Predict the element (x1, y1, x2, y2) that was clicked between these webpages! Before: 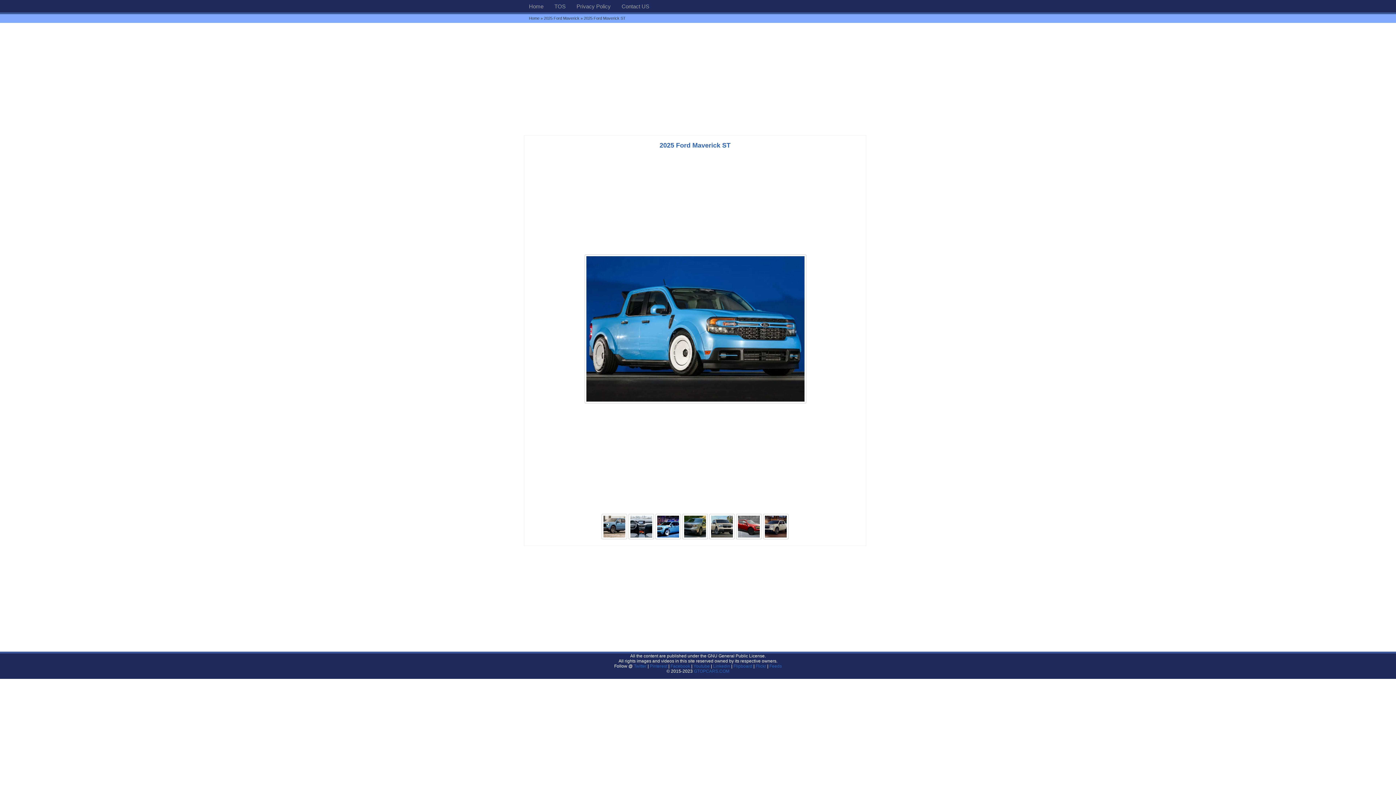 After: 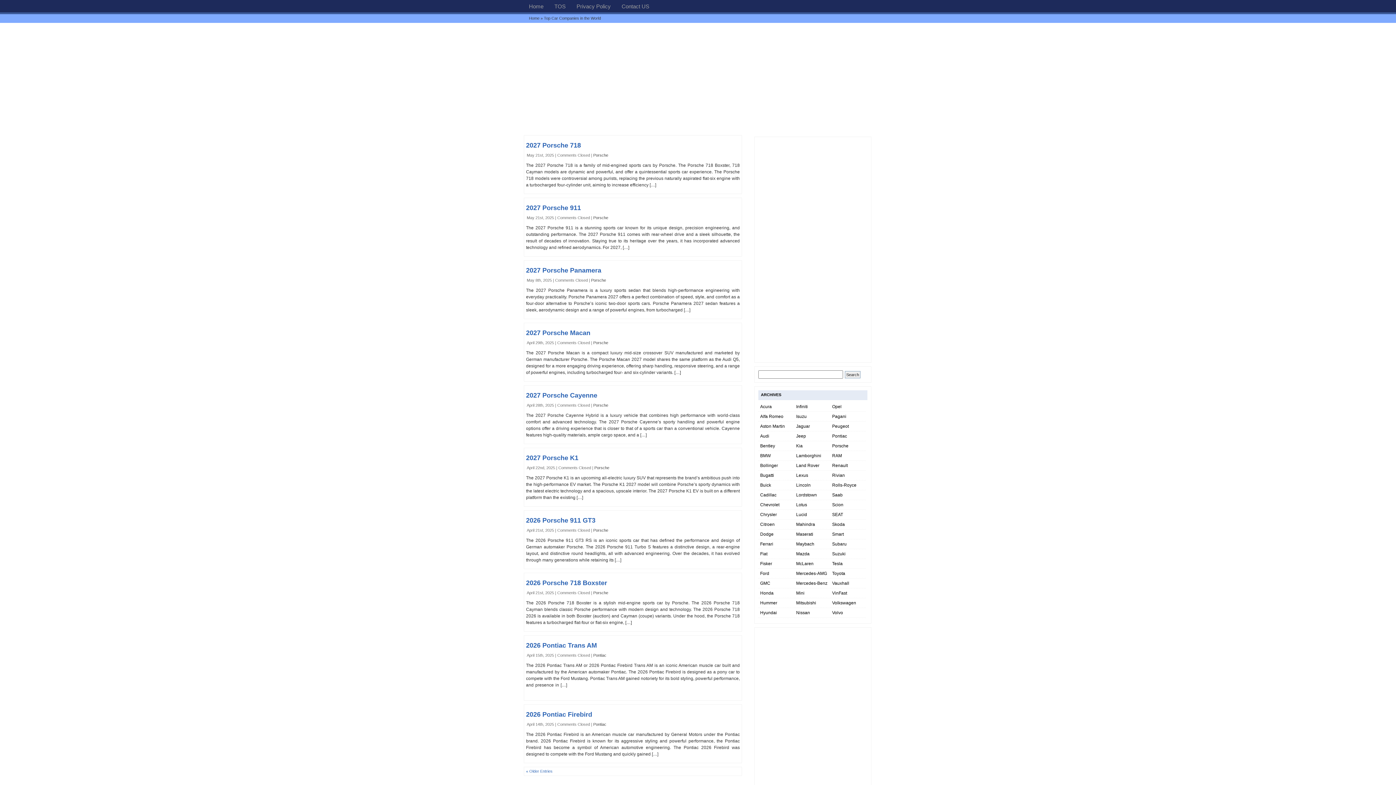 Action: label: Home bbox: (523, 0, 549, 12)